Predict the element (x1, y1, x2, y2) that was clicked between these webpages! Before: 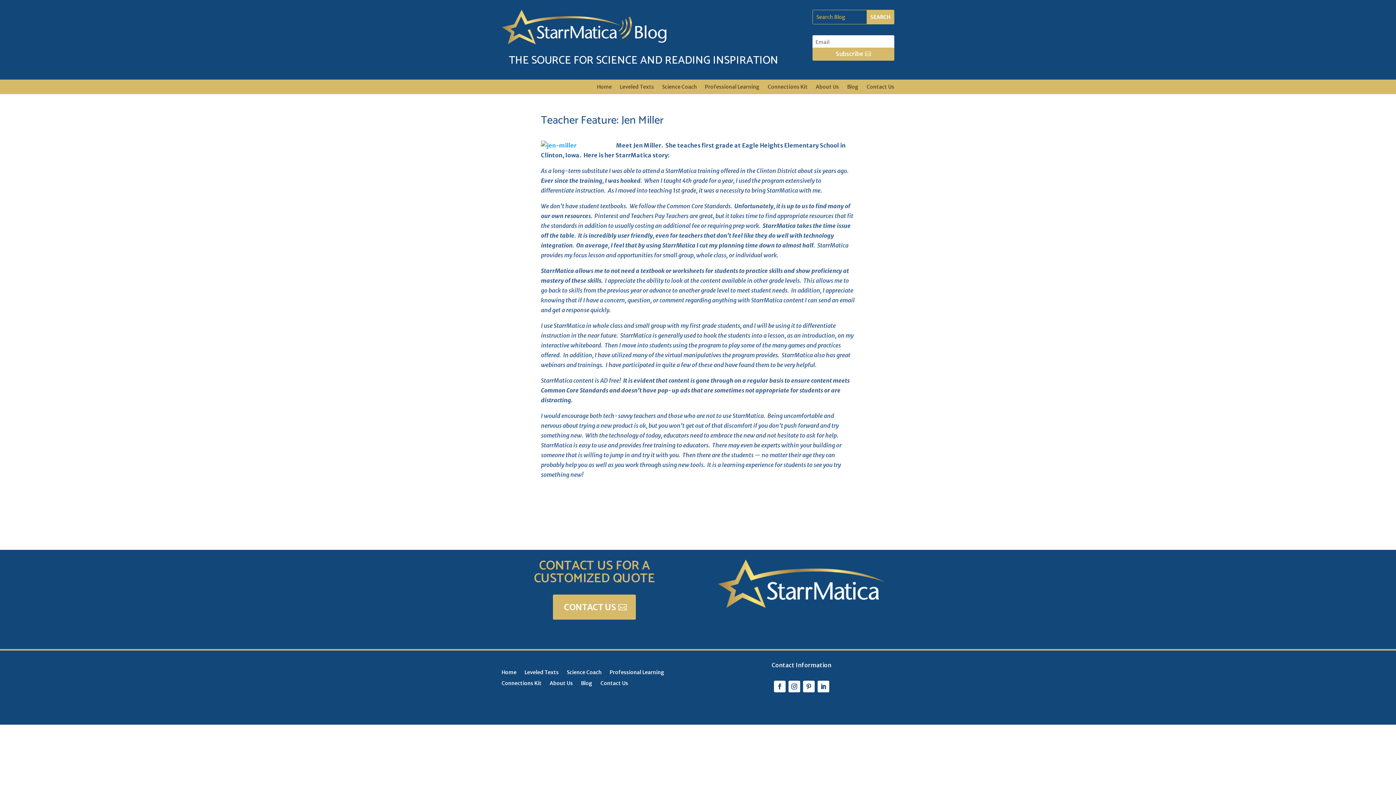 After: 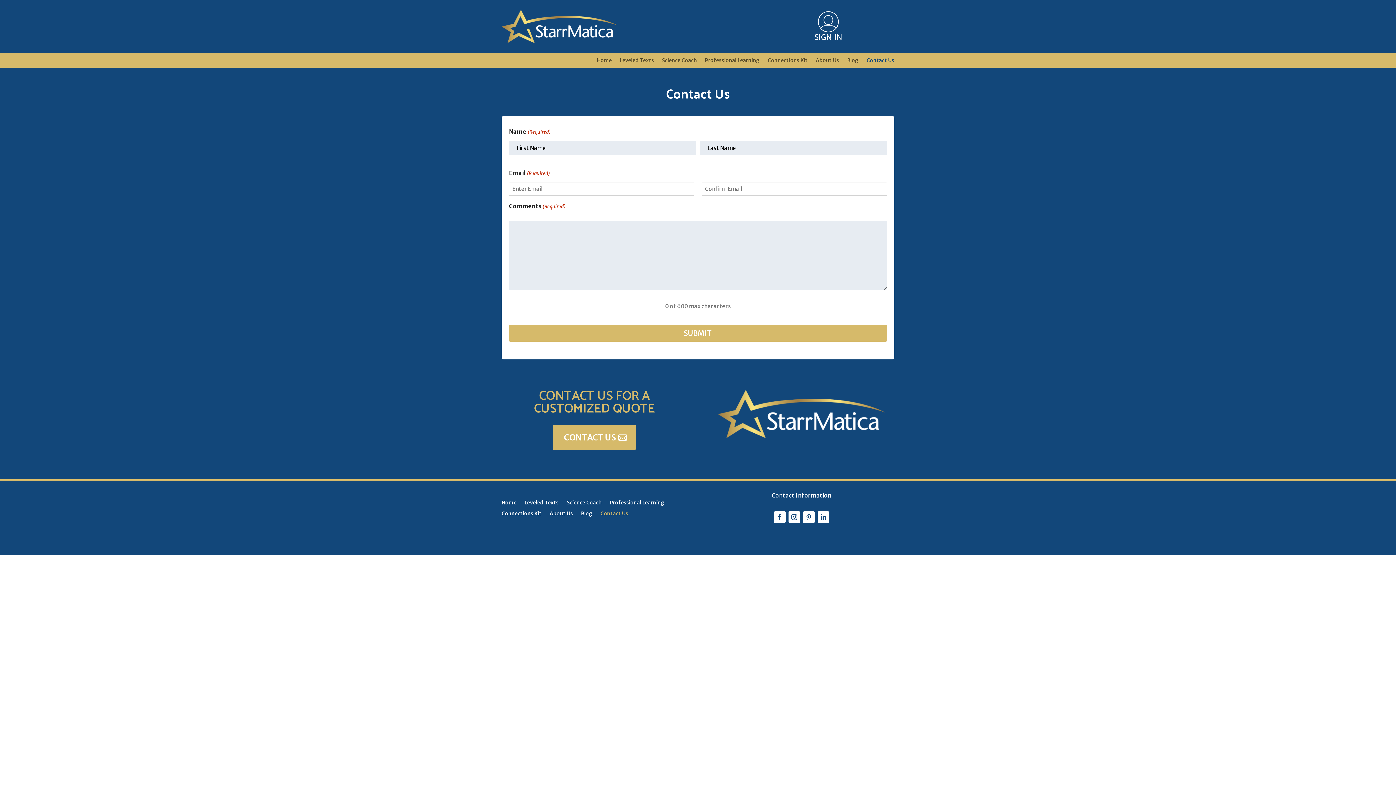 Action: label: Contact Us bbox: (866, 84, 894, 92)